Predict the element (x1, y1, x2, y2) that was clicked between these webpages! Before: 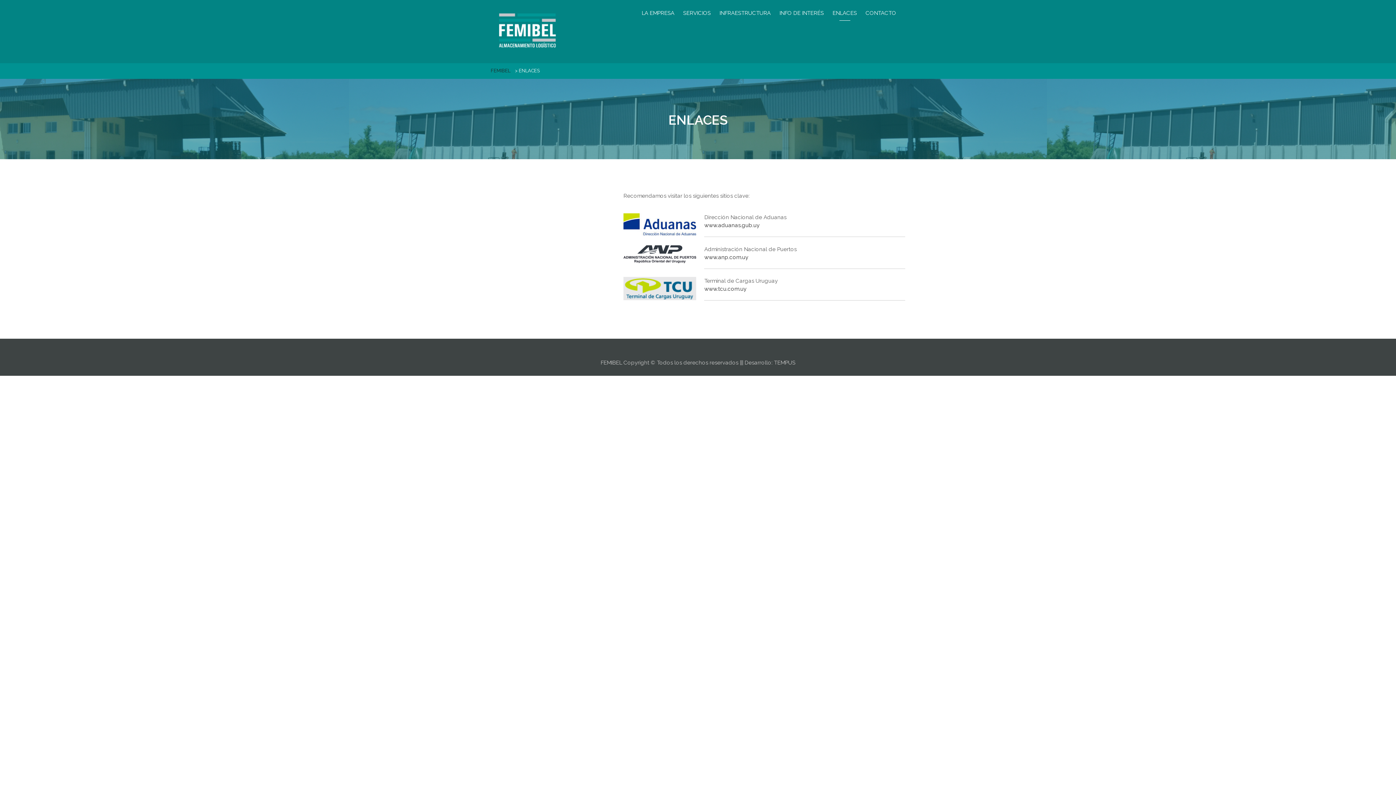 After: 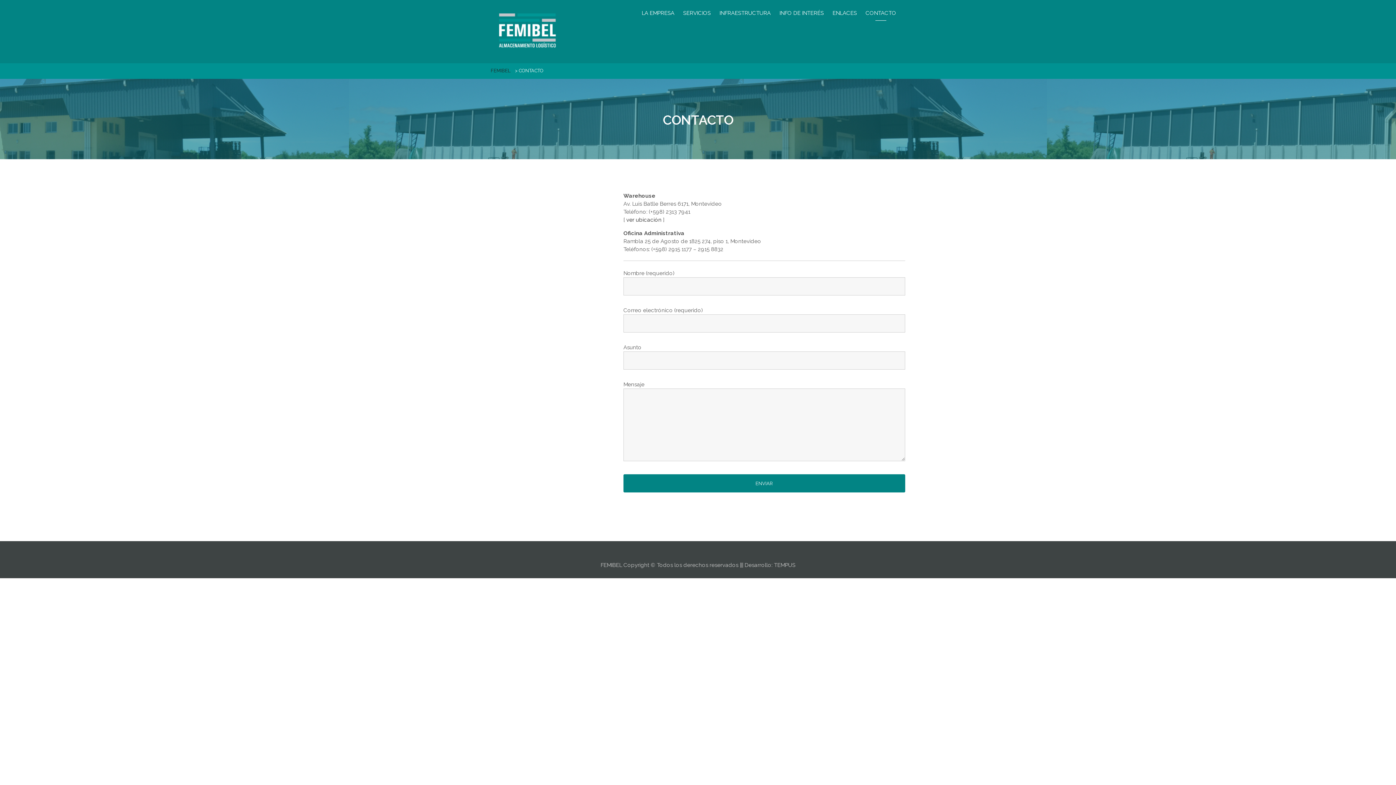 Action: label: CONTACTO bbox: (862, 5, 900, 20)